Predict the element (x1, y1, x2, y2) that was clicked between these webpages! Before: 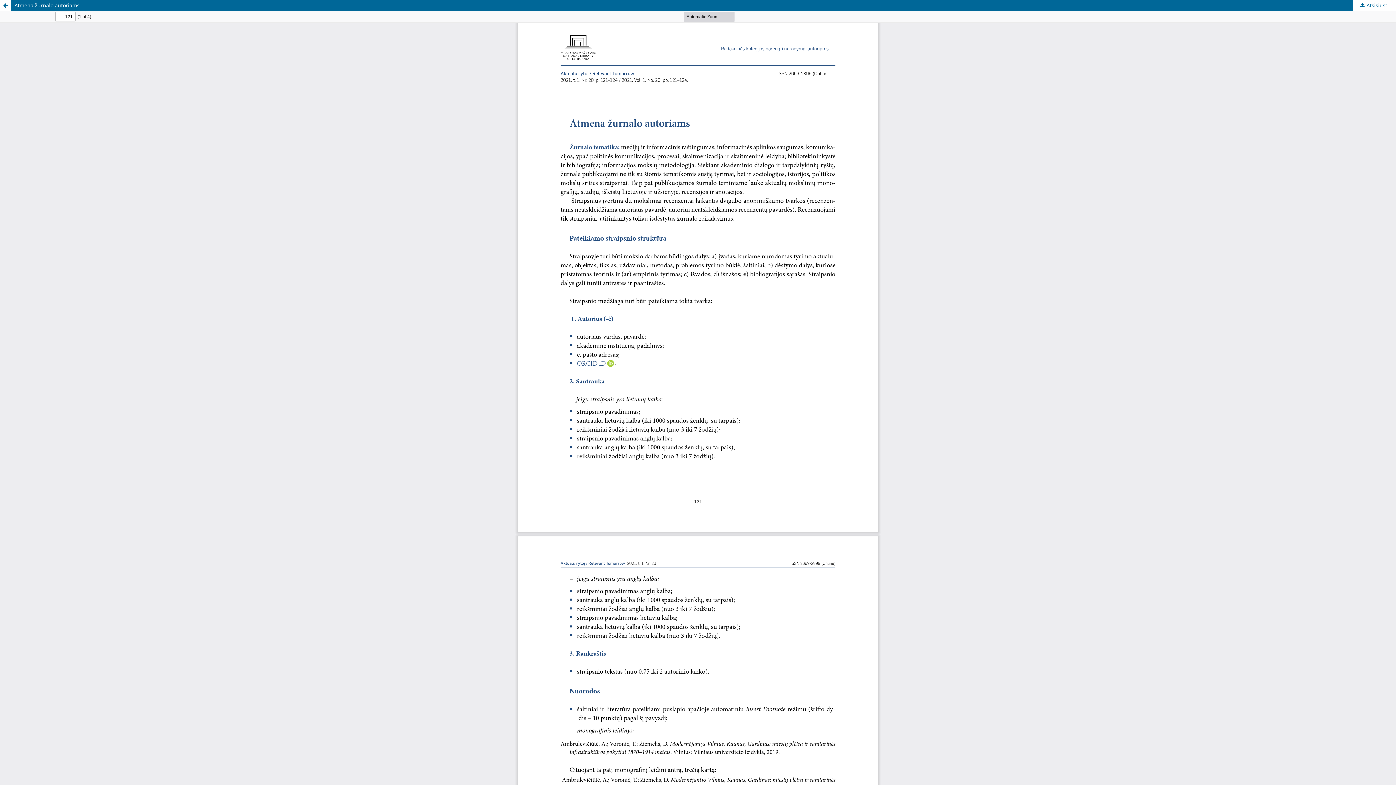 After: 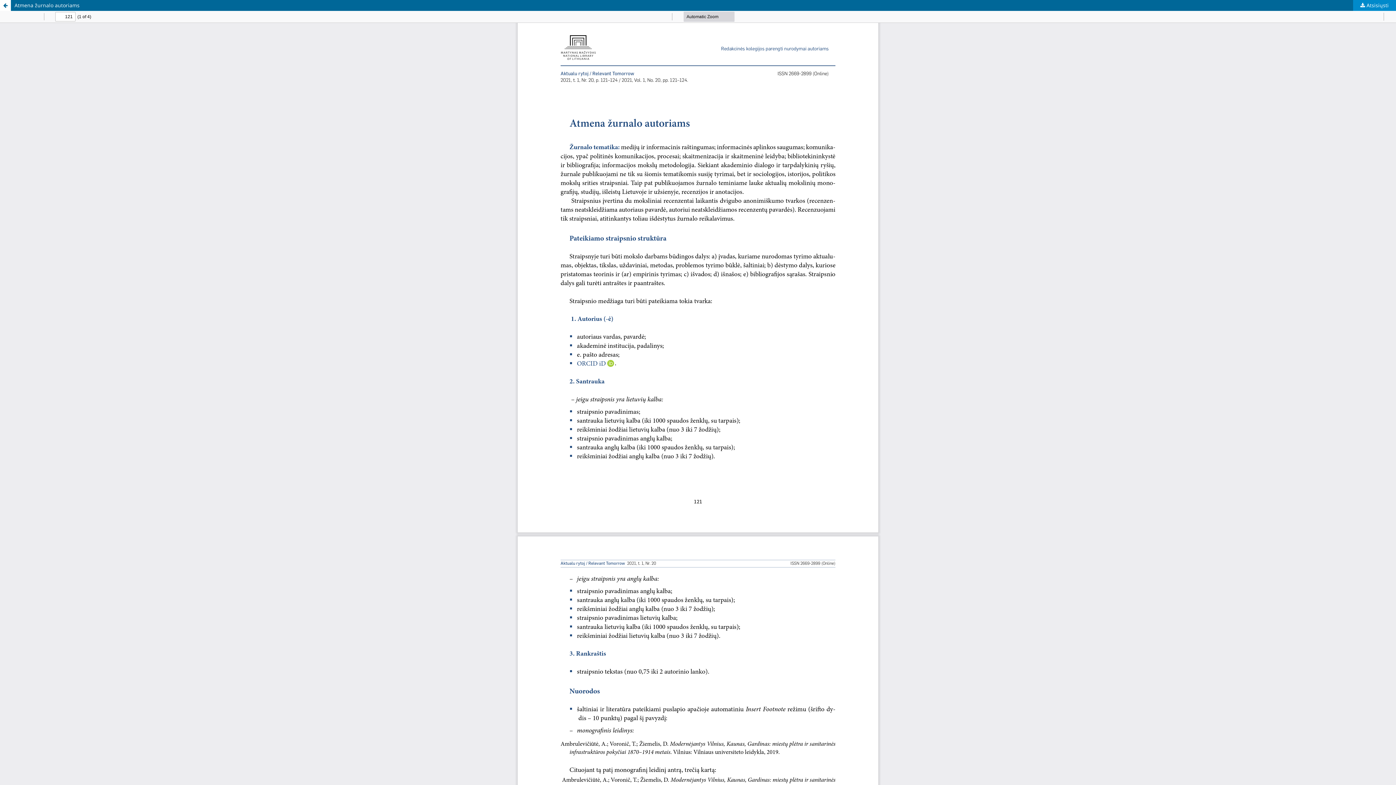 Action: label:  Atsisiųsti bbox: (1353, 0, 1396, 10)